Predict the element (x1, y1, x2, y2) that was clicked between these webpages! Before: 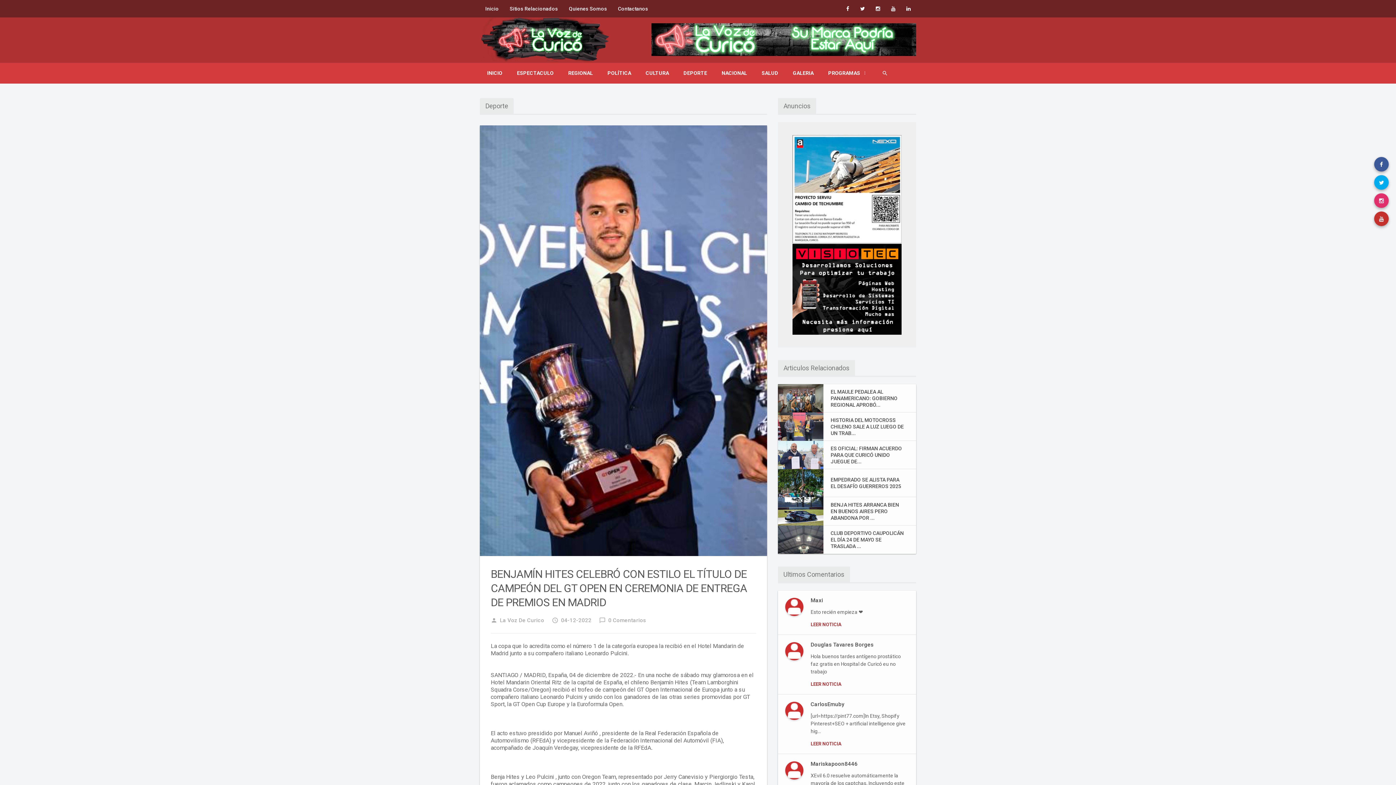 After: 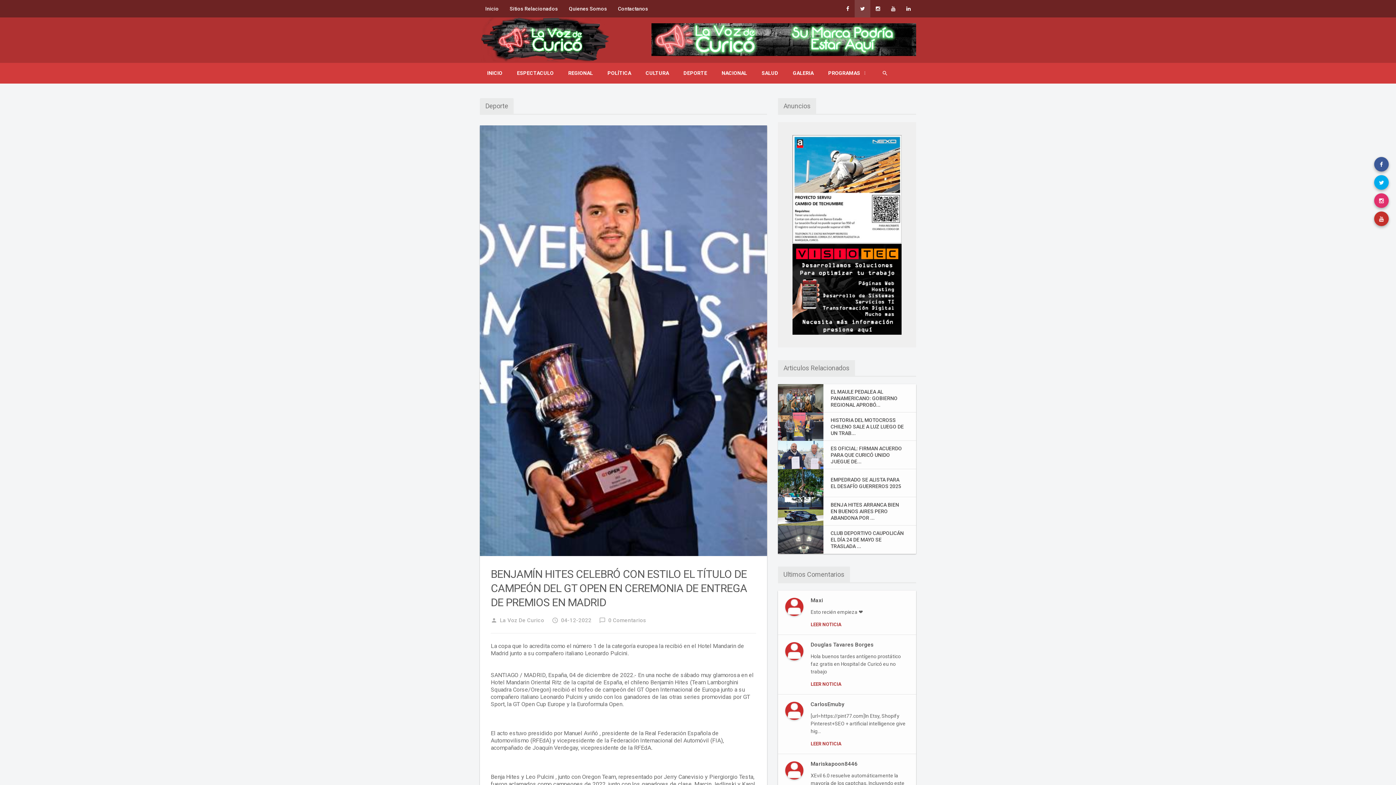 Action: bbox: (854, 0, 870, 17)